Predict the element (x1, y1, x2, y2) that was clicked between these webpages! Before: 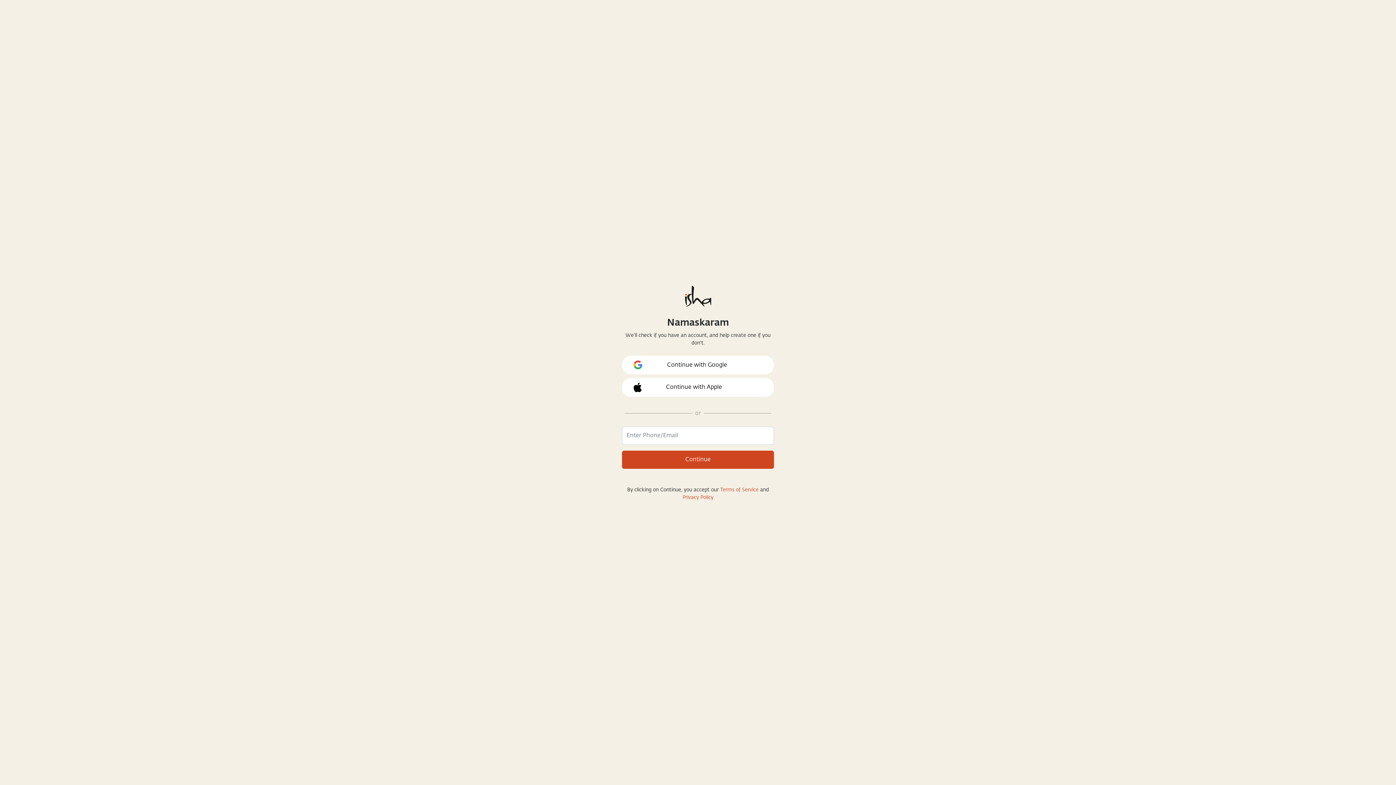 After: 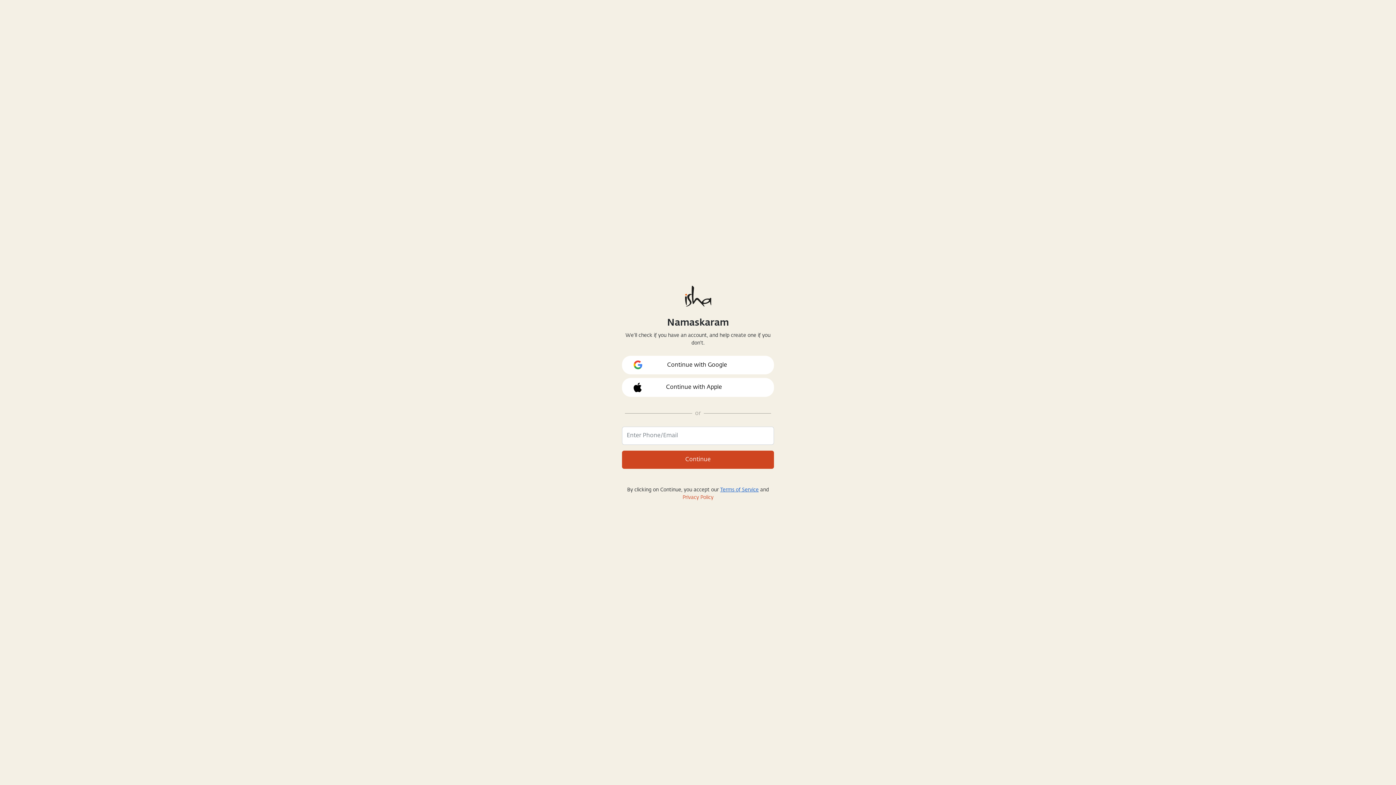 Action: bbox: (719, 487, 758, 493) label: Terms of Service